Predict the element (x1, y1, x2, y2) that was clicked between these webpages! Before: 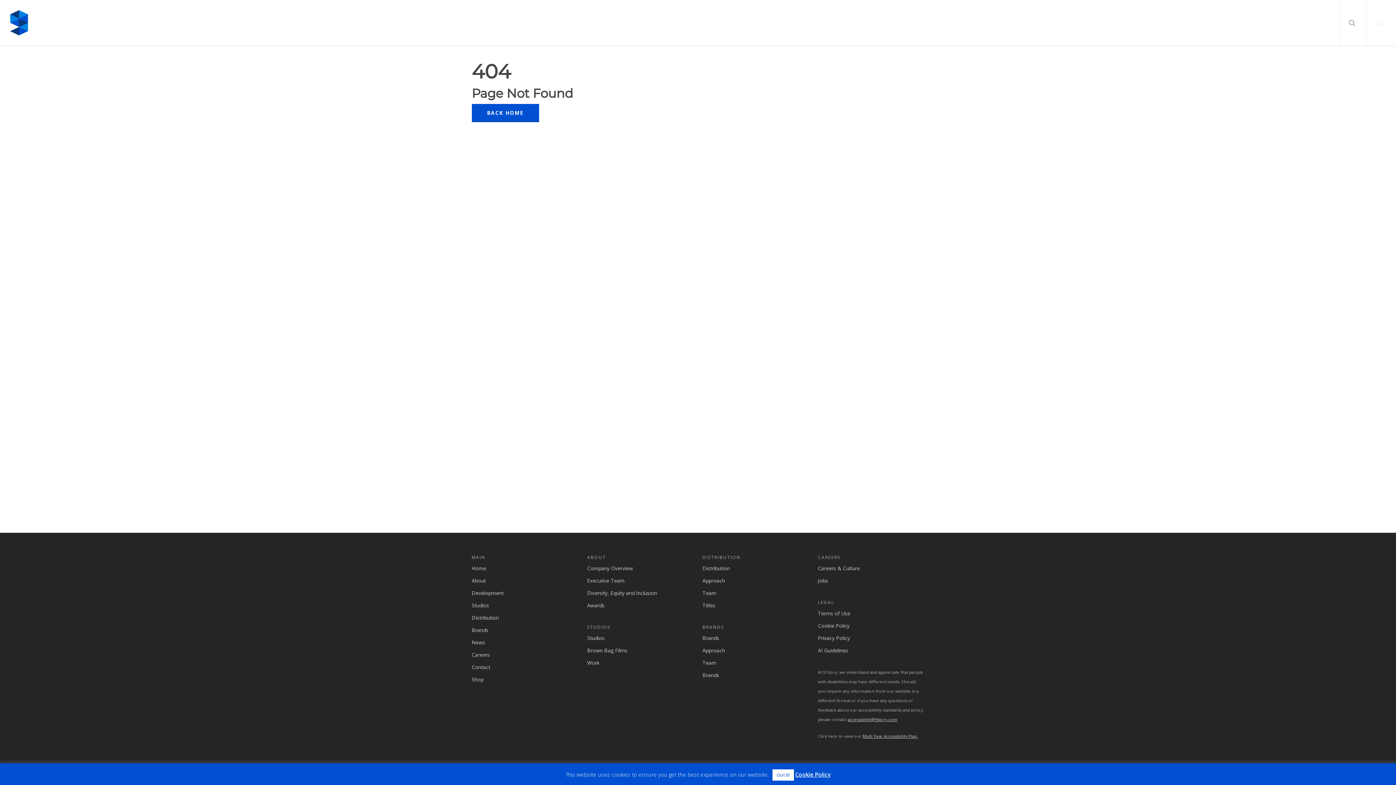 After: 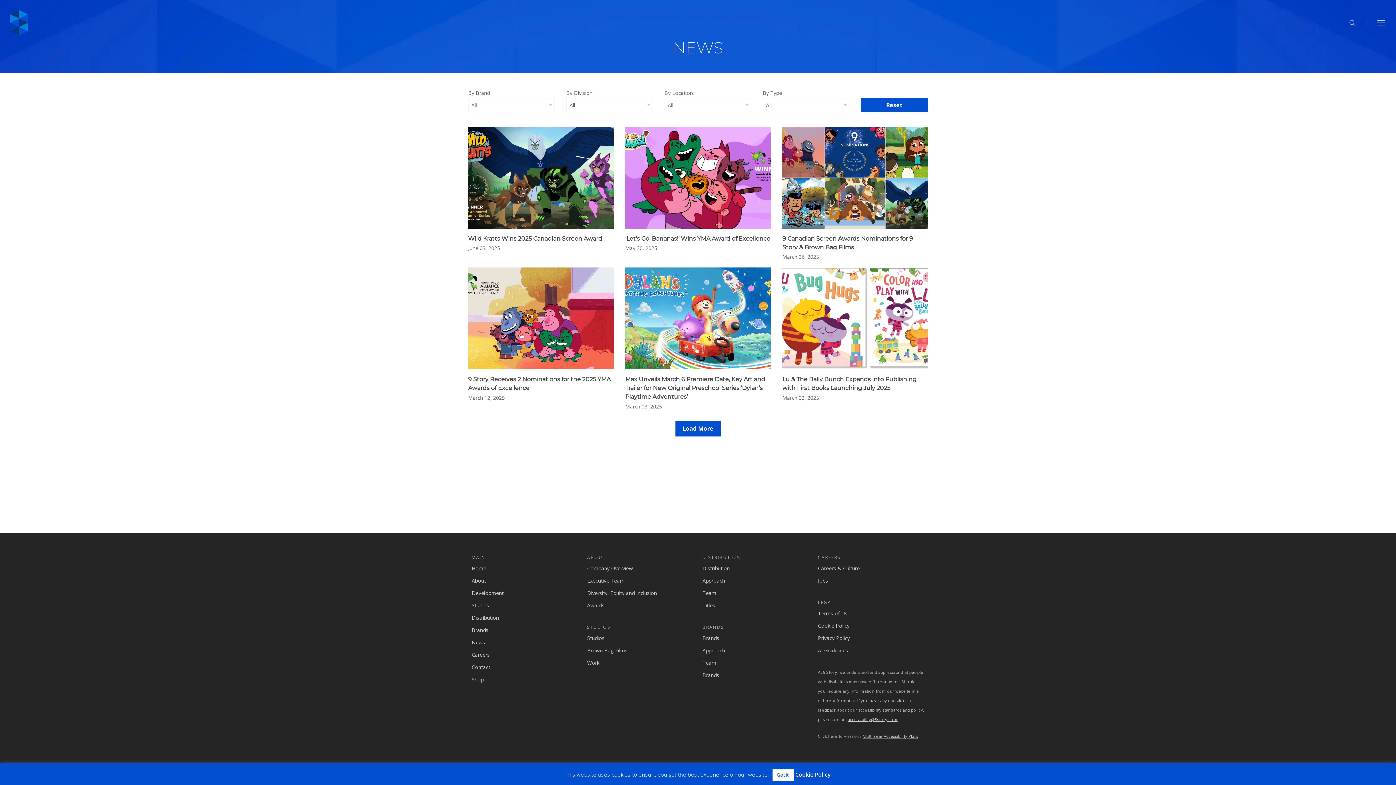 Action: bbox: (471, 638, 578, 647) label: News